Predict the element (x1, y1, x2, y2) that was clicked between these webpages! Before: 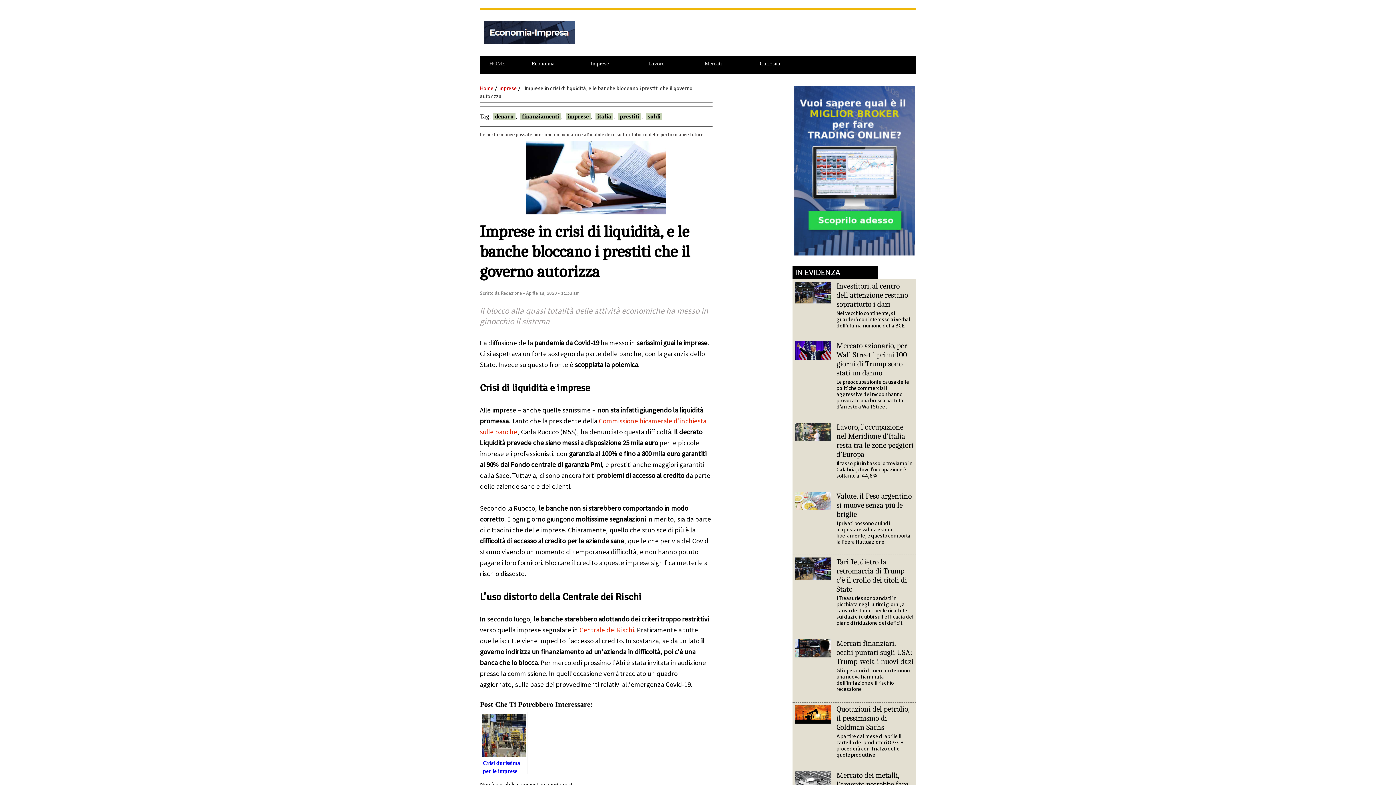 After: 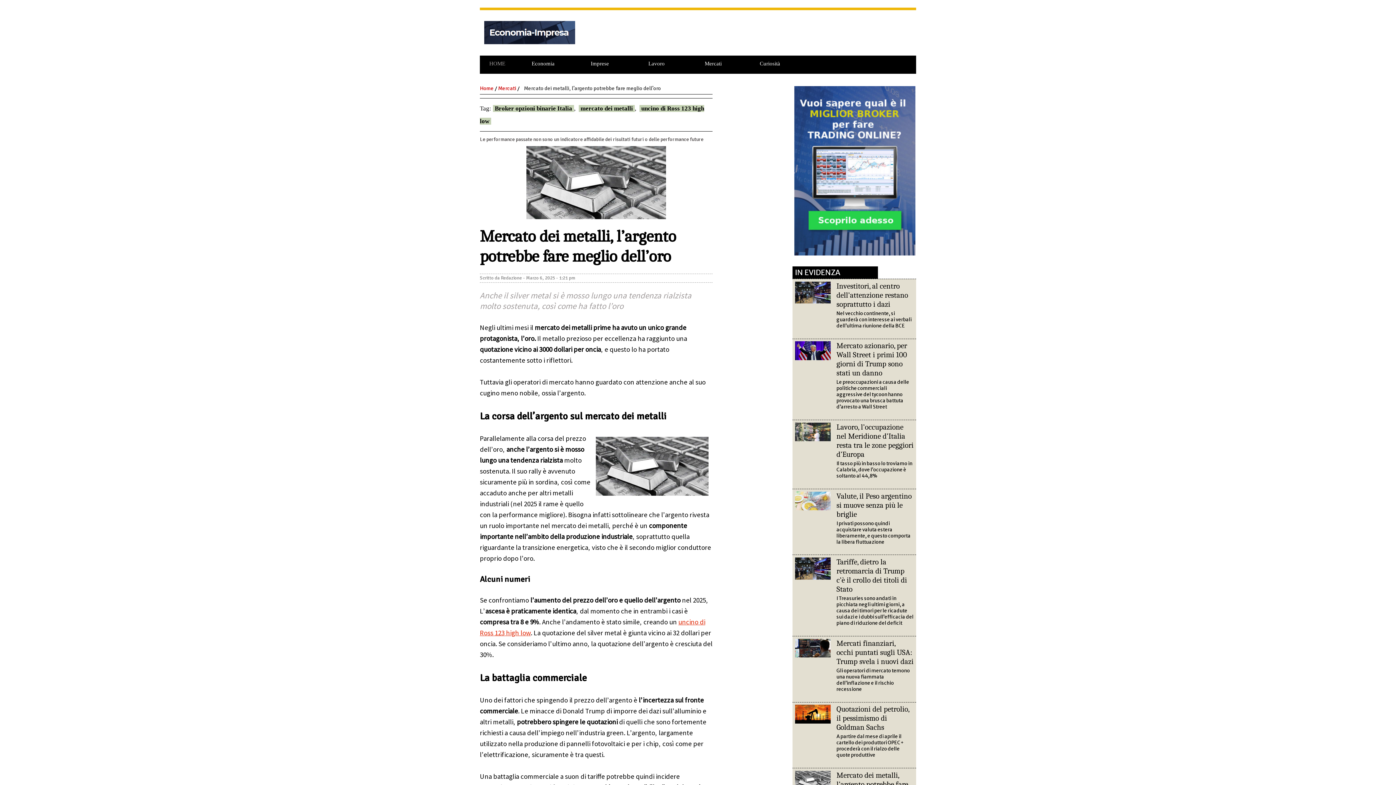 Action: bbox: (836, 771, 908, 798) label: Mercato dei metalli, l’argento potrebbe fare meglio dell’oro